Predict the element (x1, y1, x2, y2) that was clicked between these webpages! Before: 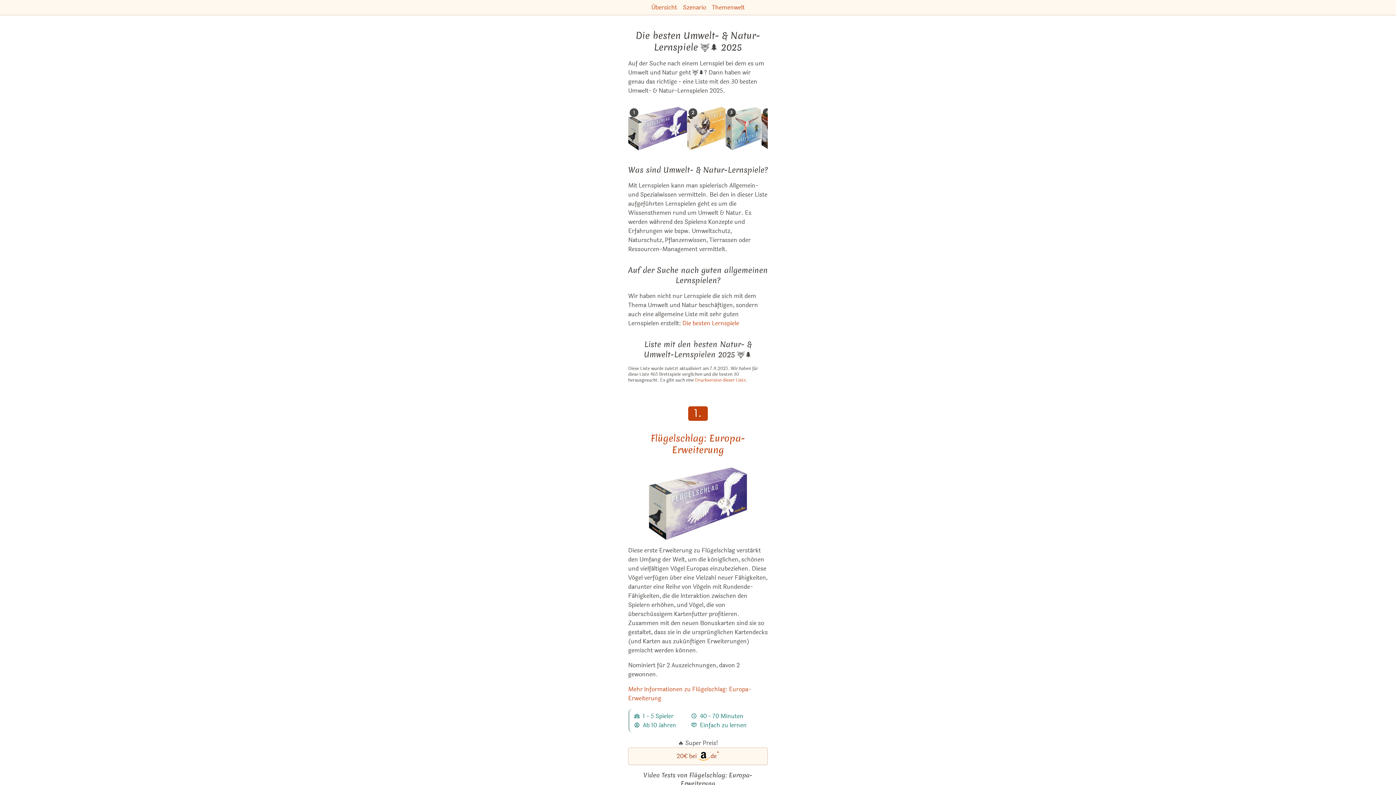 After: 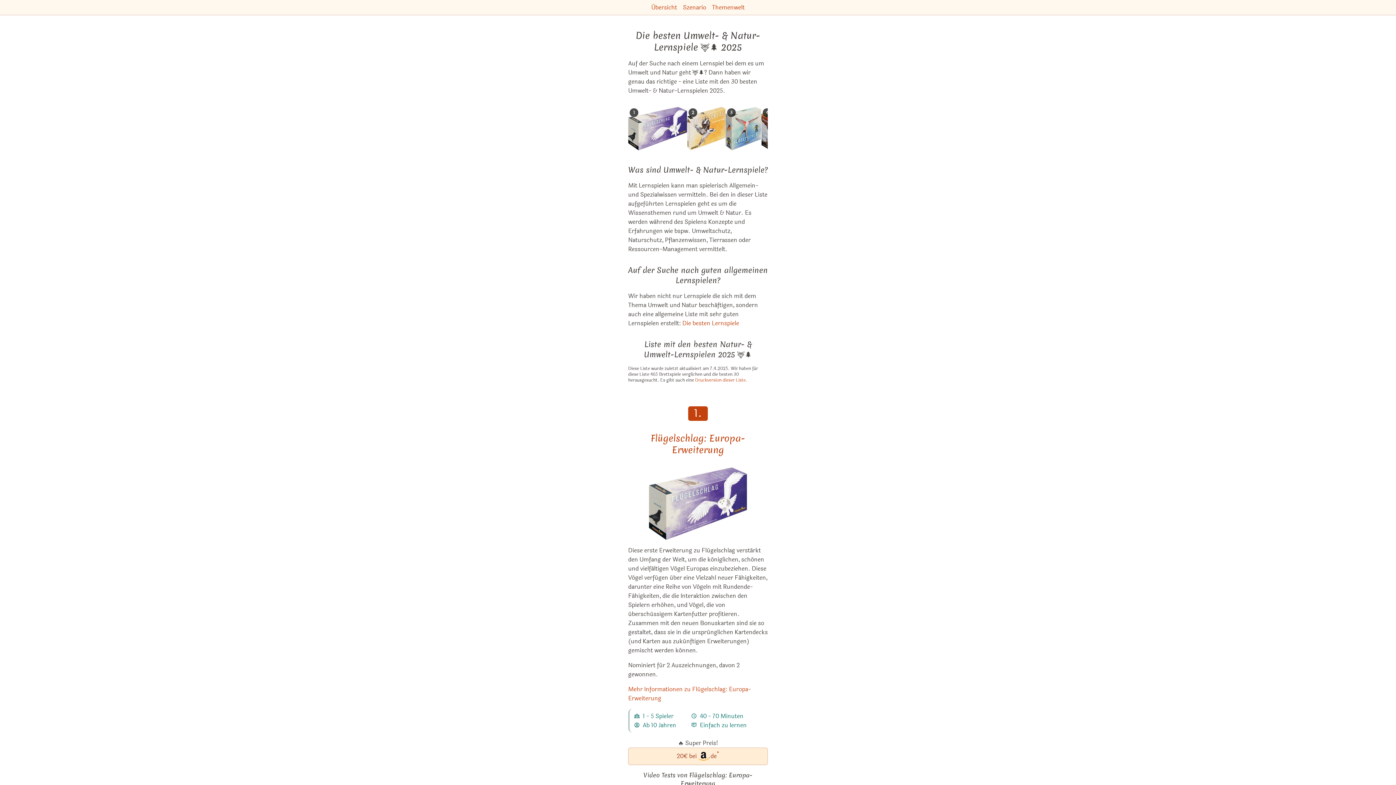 Action: label: Flügelschlag: Europa-Erweiterung bei Amazon bbox: (628, 747, 768, 765)